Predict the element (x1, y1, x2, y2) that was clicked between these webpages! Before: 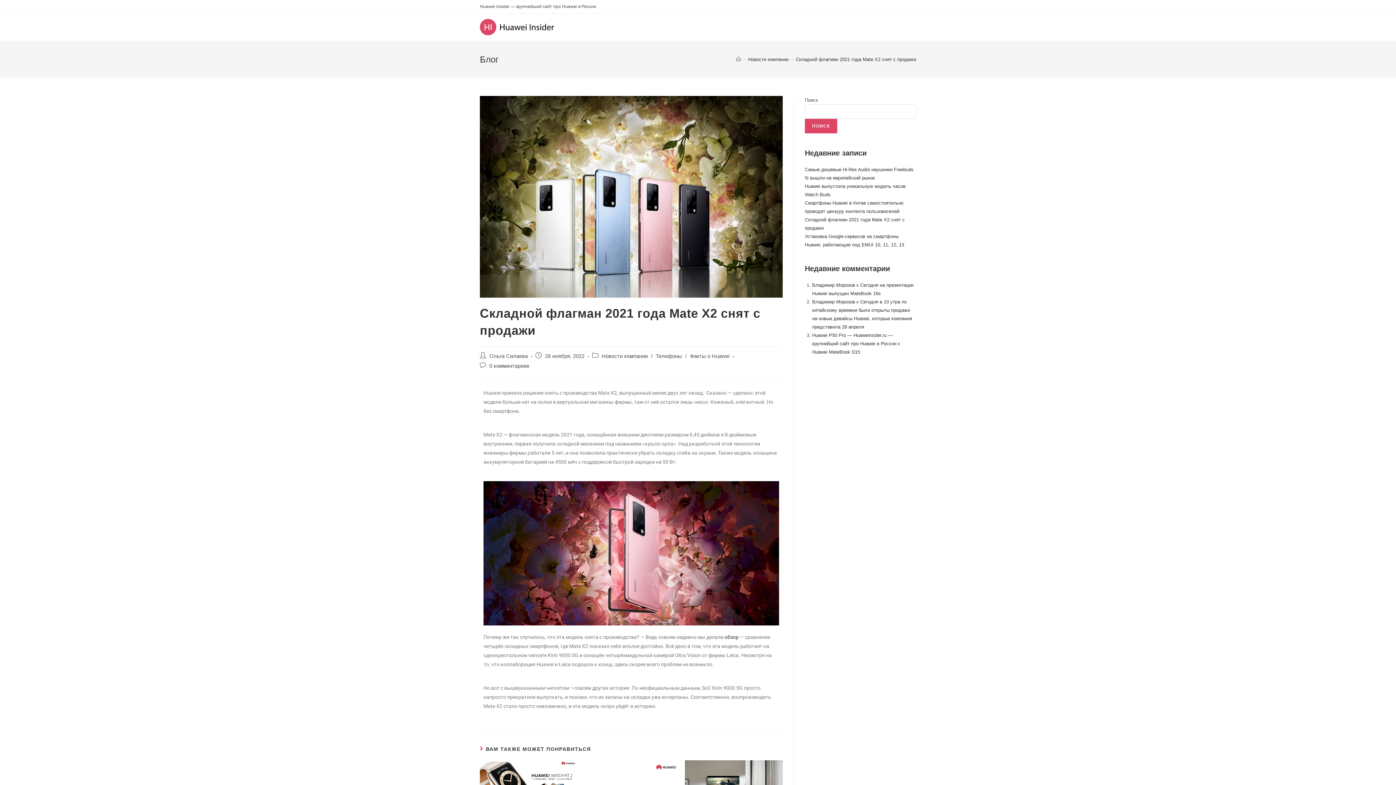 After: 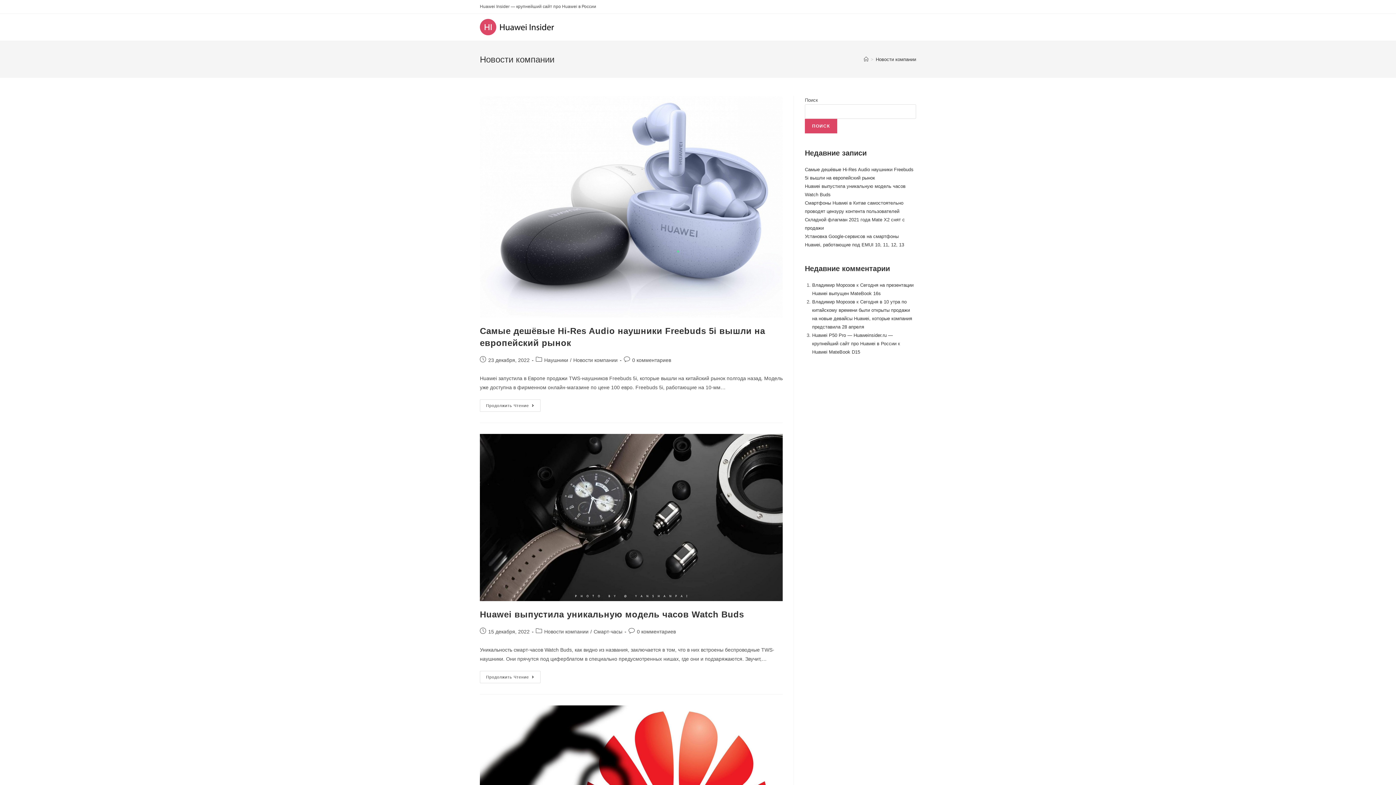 Action: label: Новости компании bbox: (748, 56, 788, 62)